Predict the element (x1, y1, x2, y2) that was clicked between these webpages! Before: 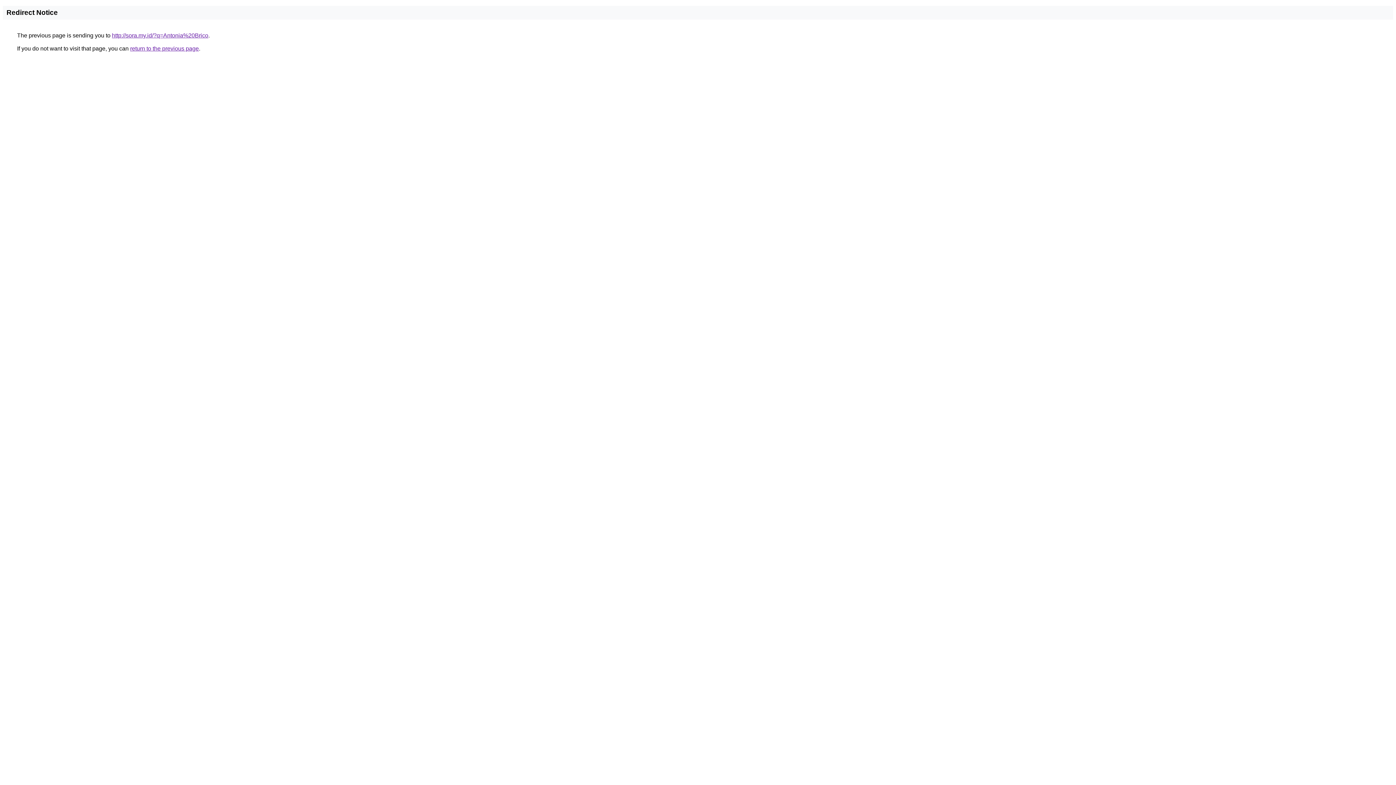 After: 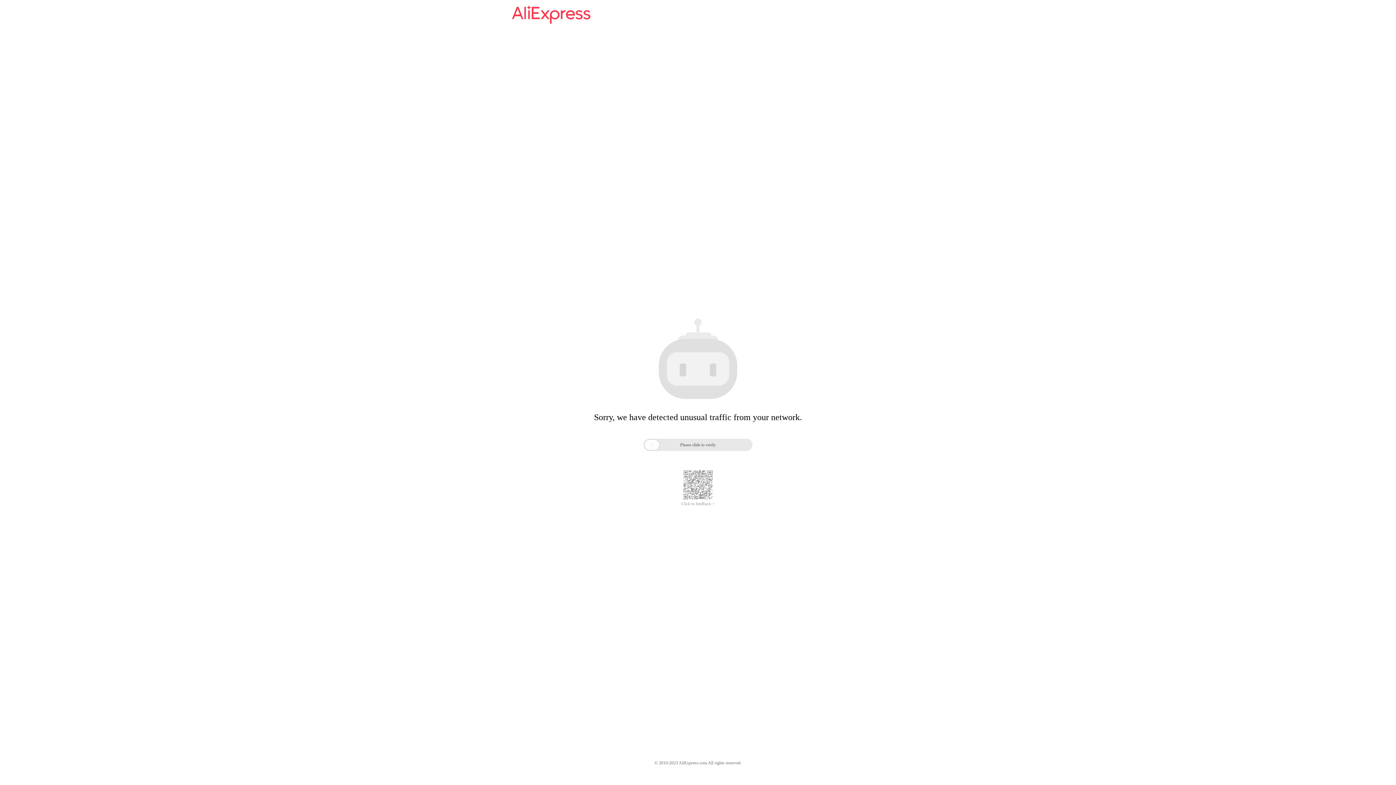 Action: label: http://sora.my.id/?q=Antonia%20Brico bbox: (112, 32, 208, 38)